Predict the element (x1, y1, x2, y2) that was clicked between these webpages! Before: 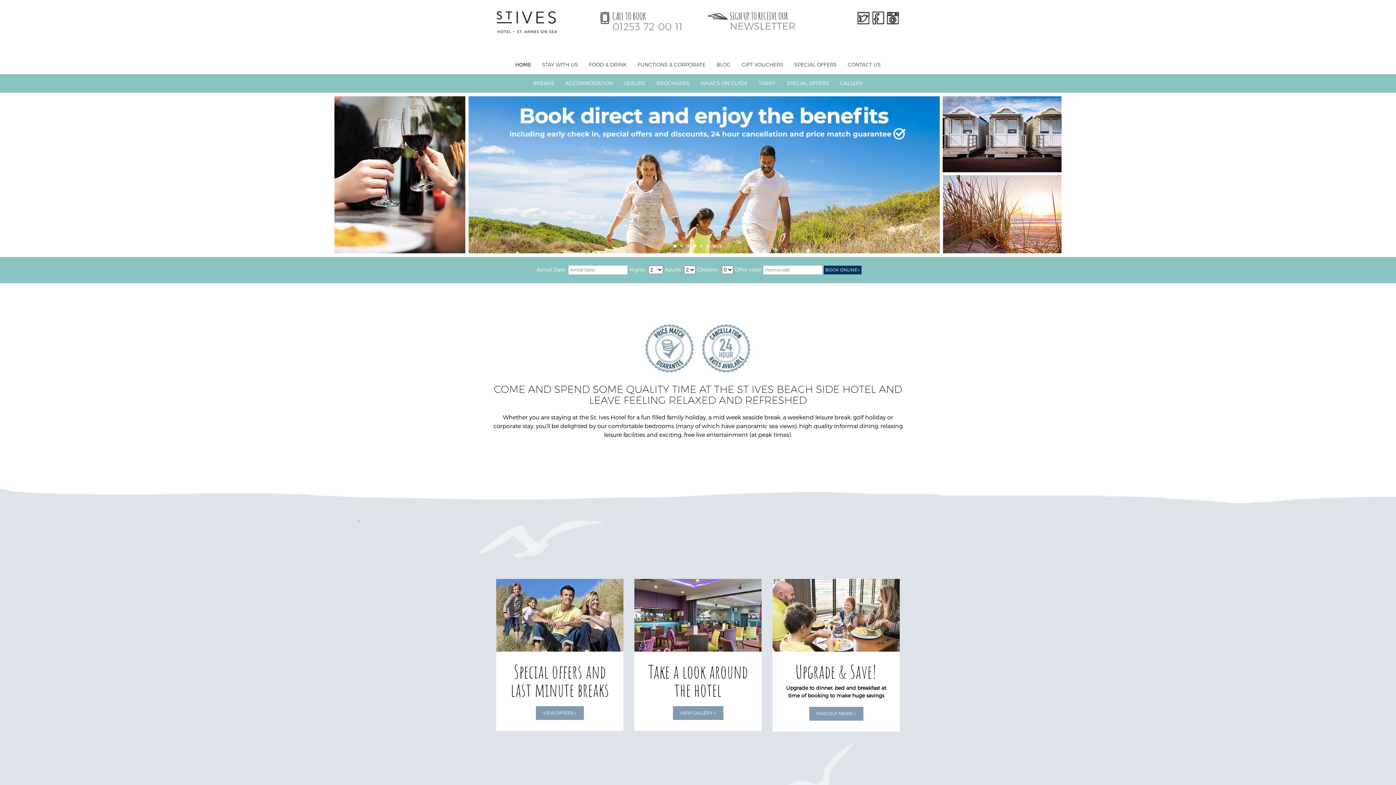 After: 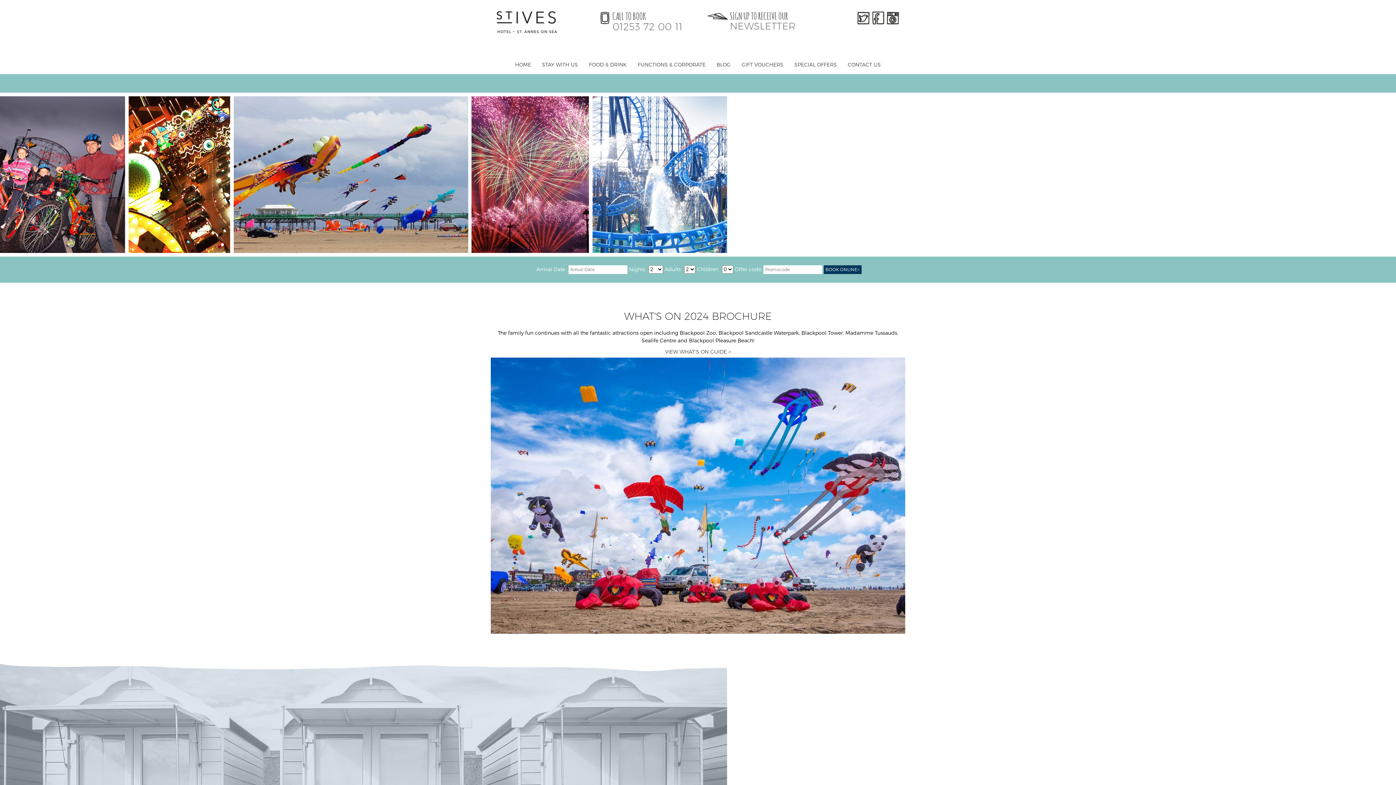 Action: bbox: (700, 80, 747, 86) label: WHAT’S ON GUIDE